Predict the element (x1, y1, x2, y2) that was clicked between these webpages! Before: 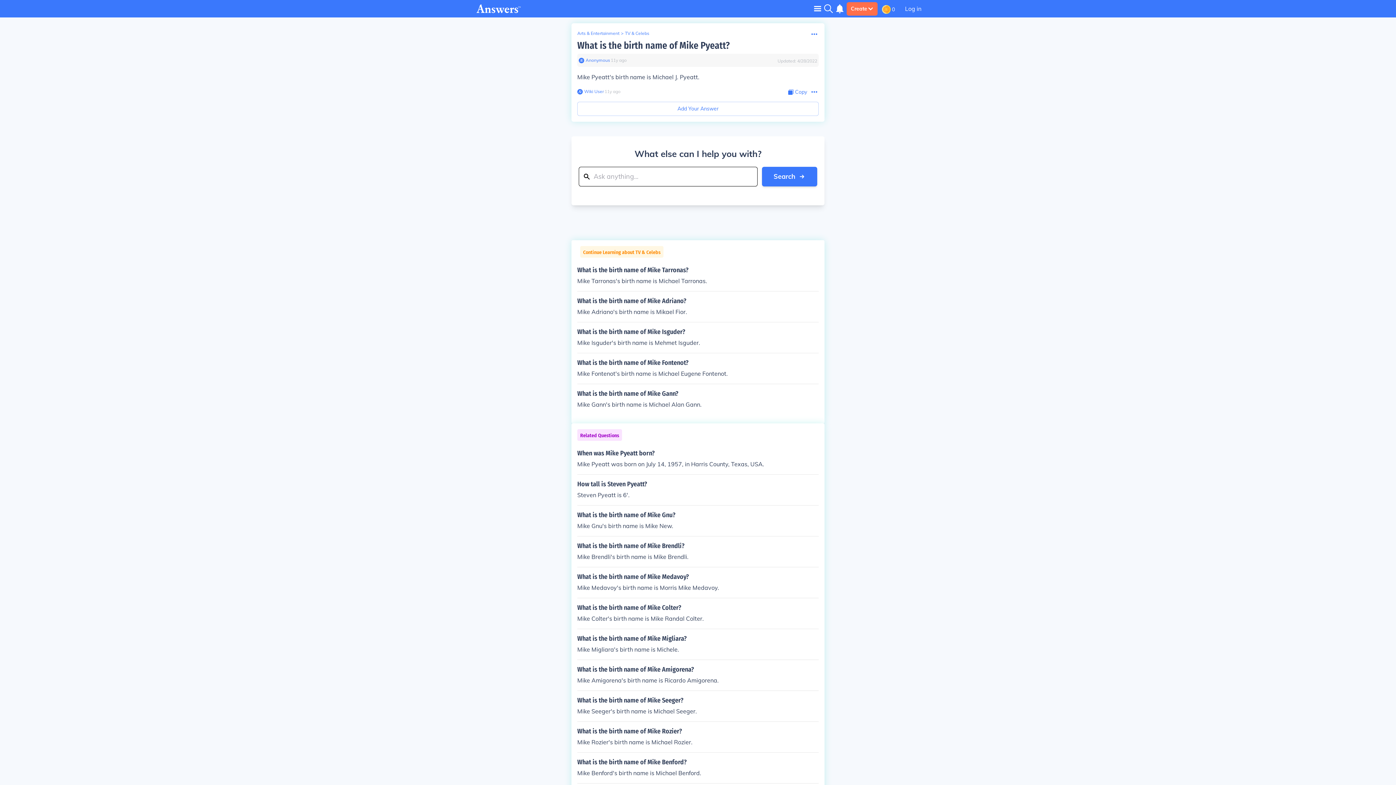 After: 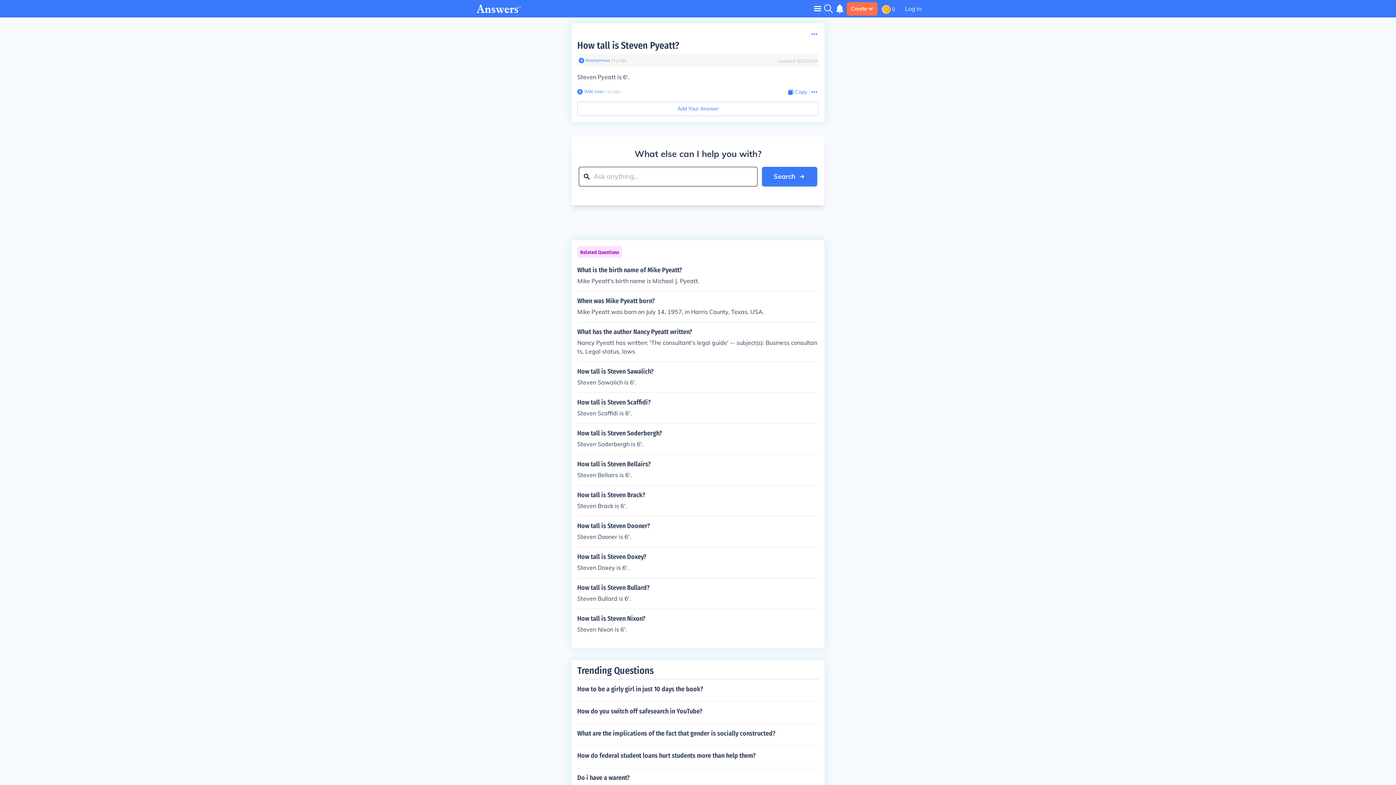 Action: label: How tall is Steven Pyeatt?

Steven Pyeatt is 6'. bbox: (577, 480, 818, 499)